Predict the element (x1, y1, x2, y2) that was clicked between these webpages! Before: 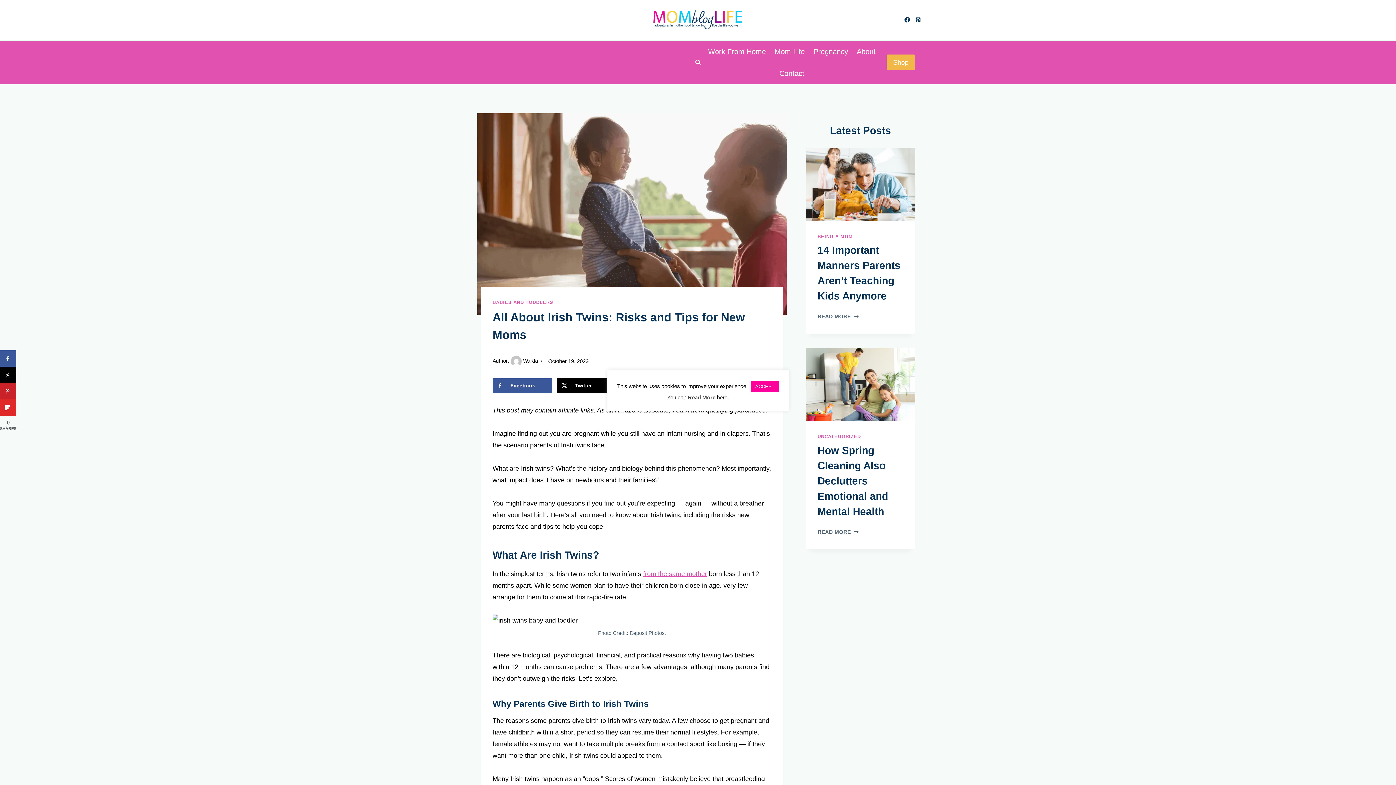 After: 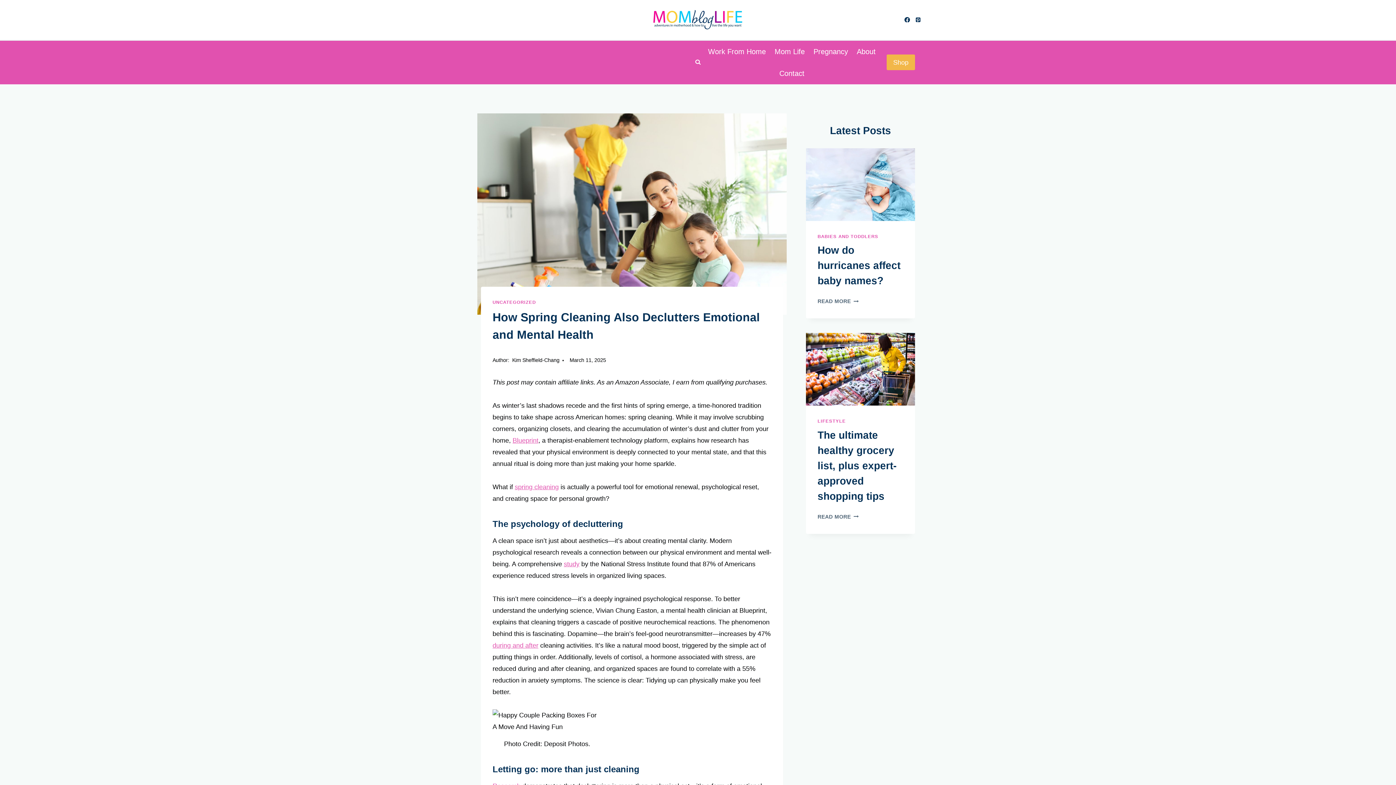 Action: bbox: (817, 444, 888, 517) label: How Spring Cleaning Also Declutters Emotional and Mental Health